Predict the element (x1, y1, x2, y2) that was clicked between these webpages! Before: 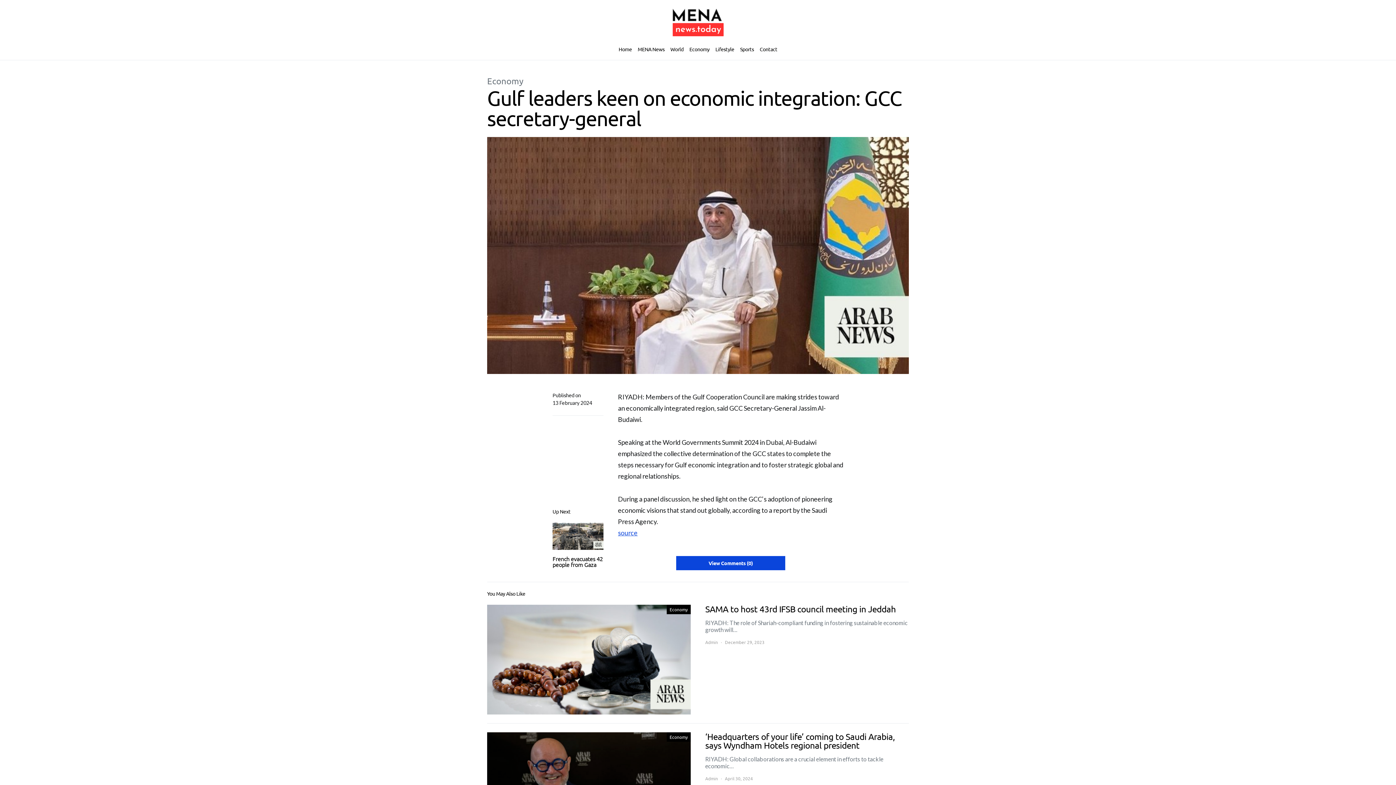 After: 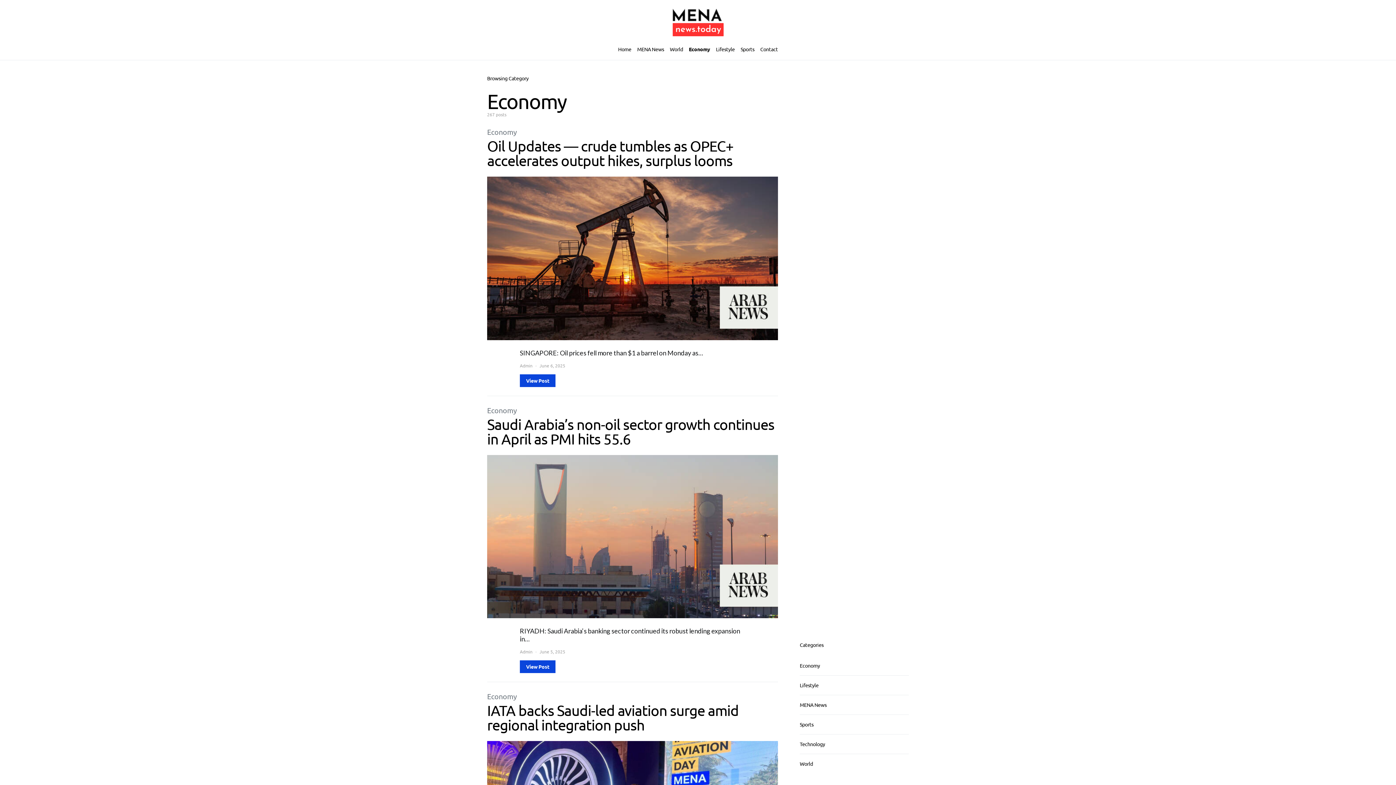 Action: label: Economy bbox: (666, 732, 690, 742)